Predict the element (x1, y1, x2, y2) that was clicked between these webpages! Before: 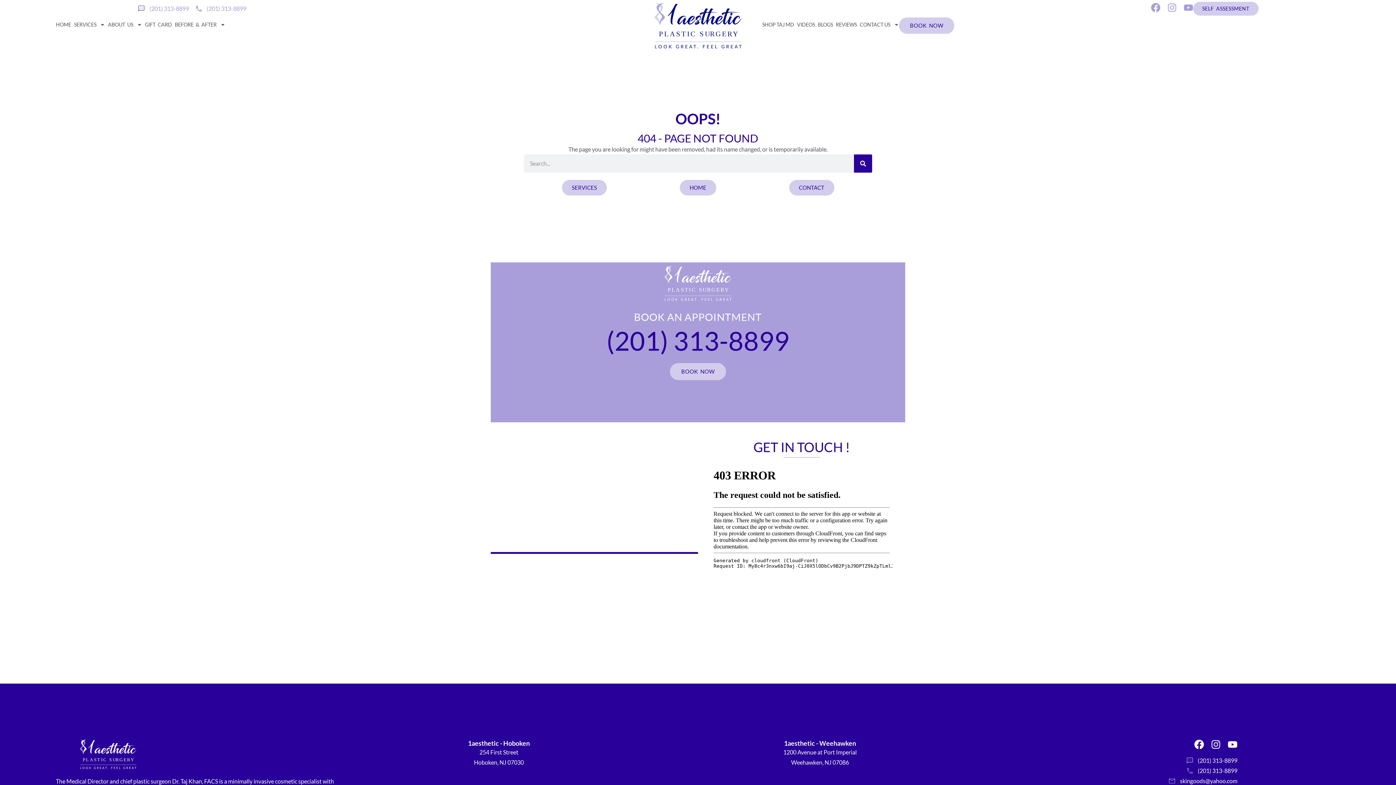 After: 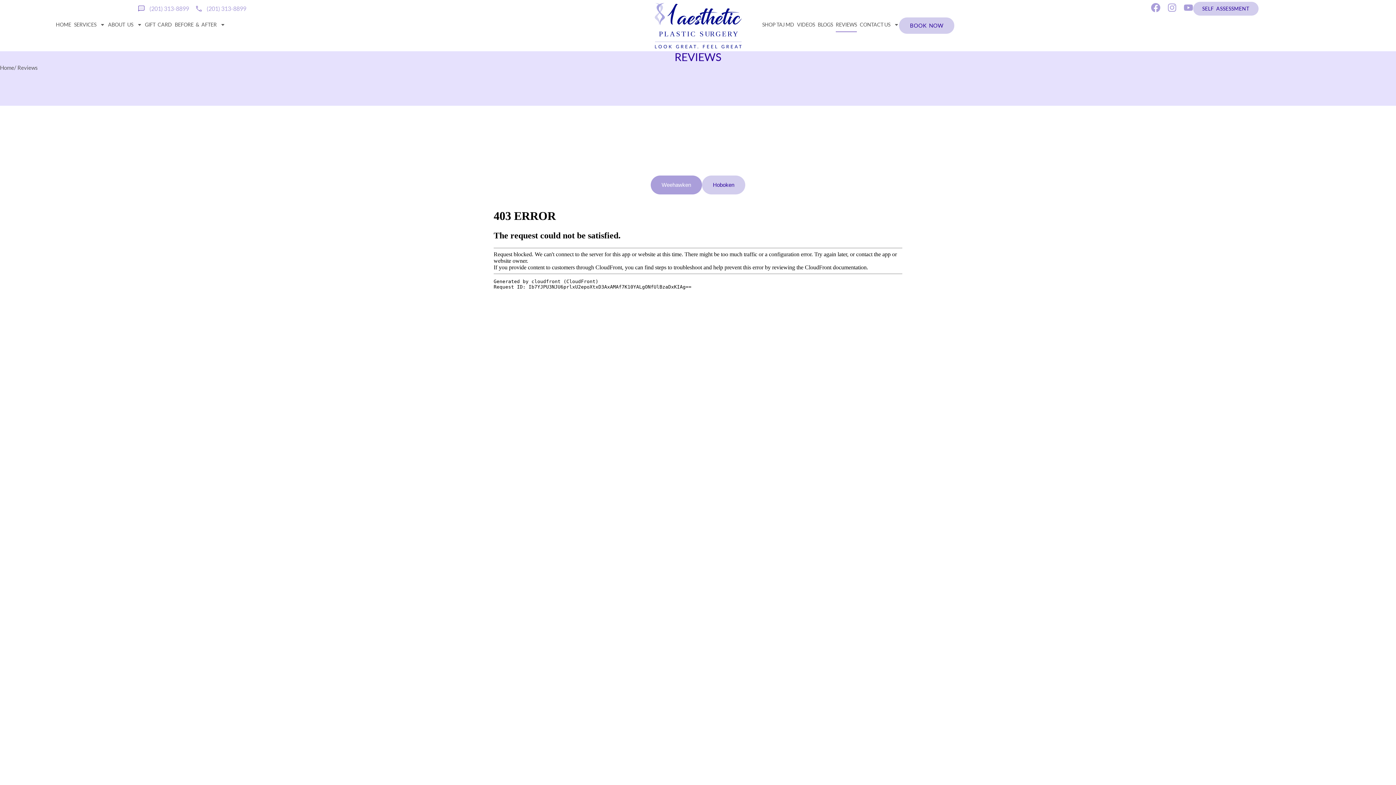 Action: label: REVIEWS bbox: (836, 17, 857, 32)